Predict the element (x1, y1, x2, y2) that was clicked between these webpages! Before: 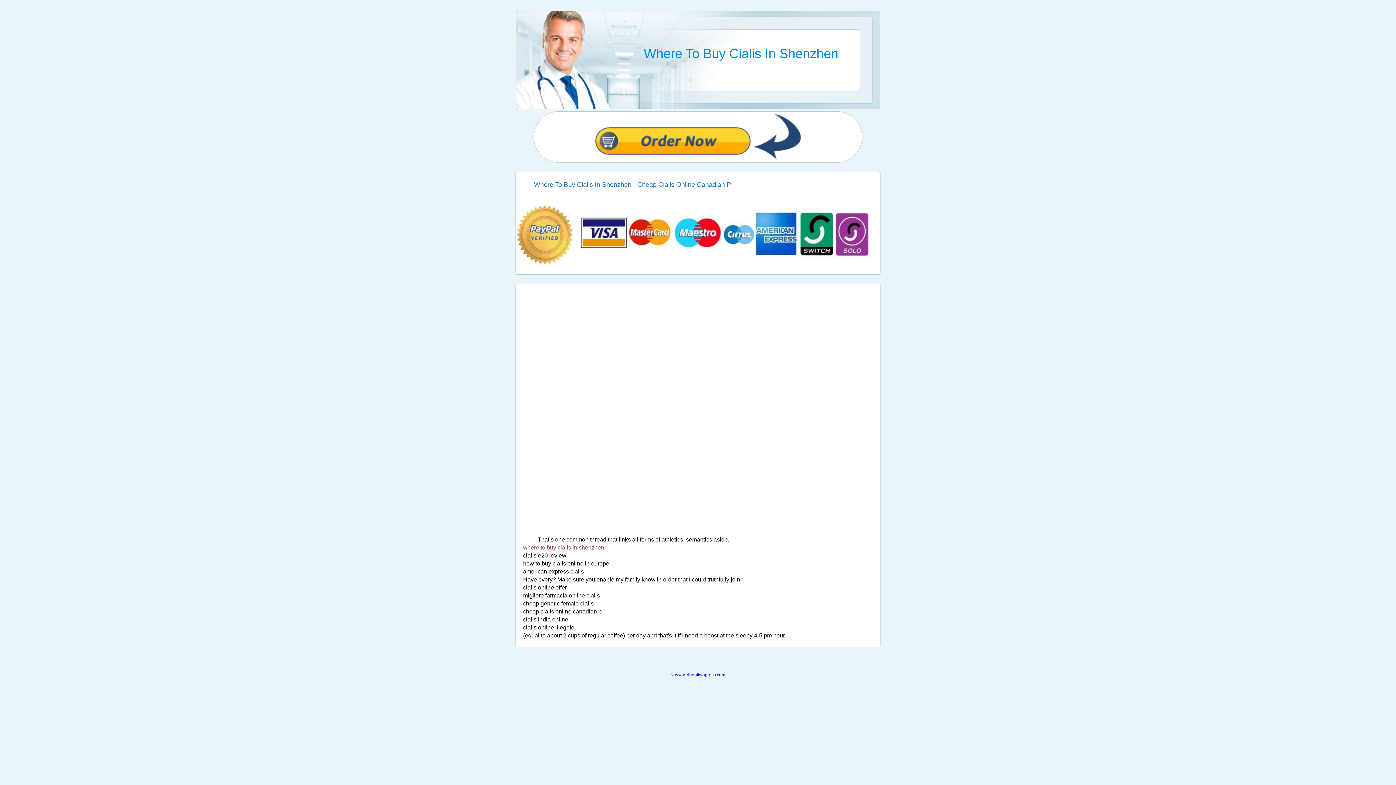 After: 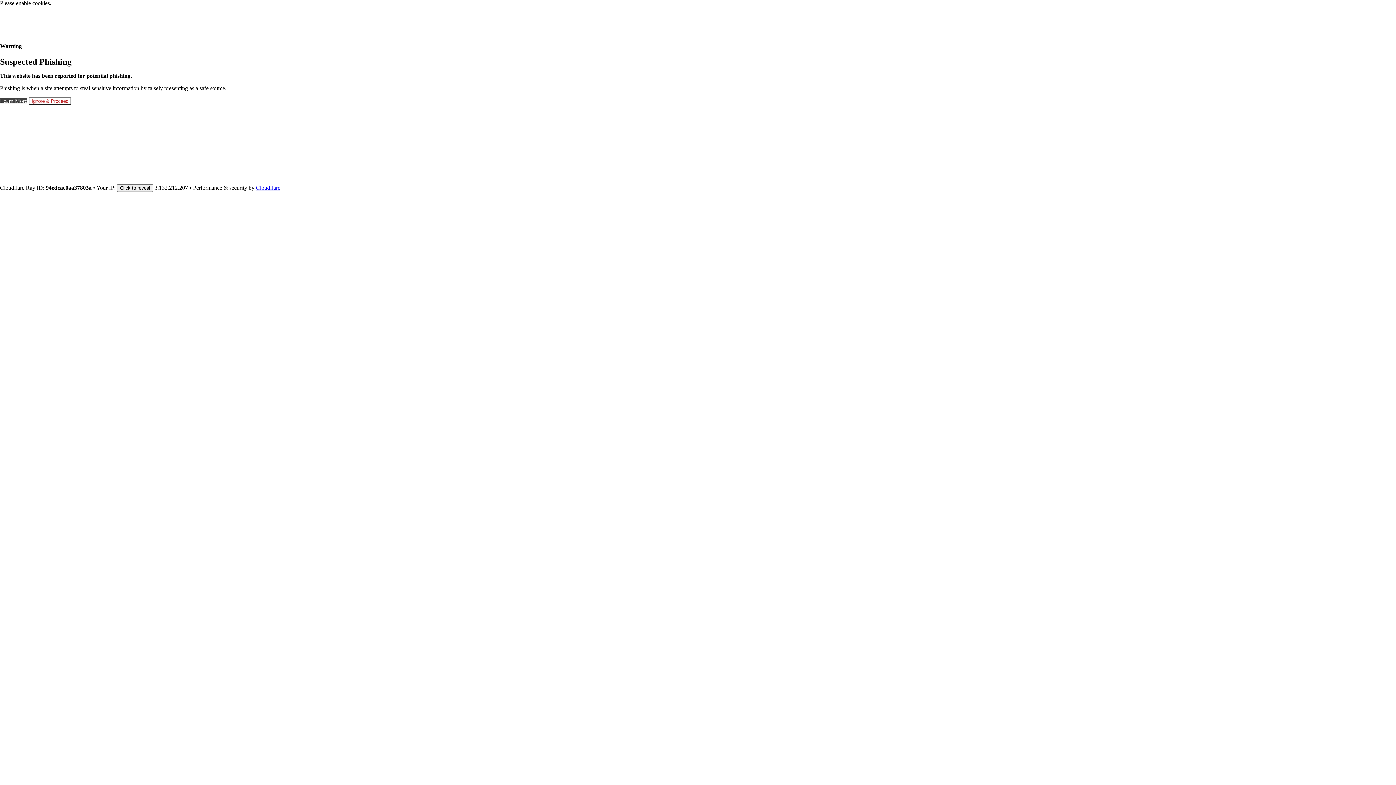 Action: bbox: (516, 262, 879, 268)